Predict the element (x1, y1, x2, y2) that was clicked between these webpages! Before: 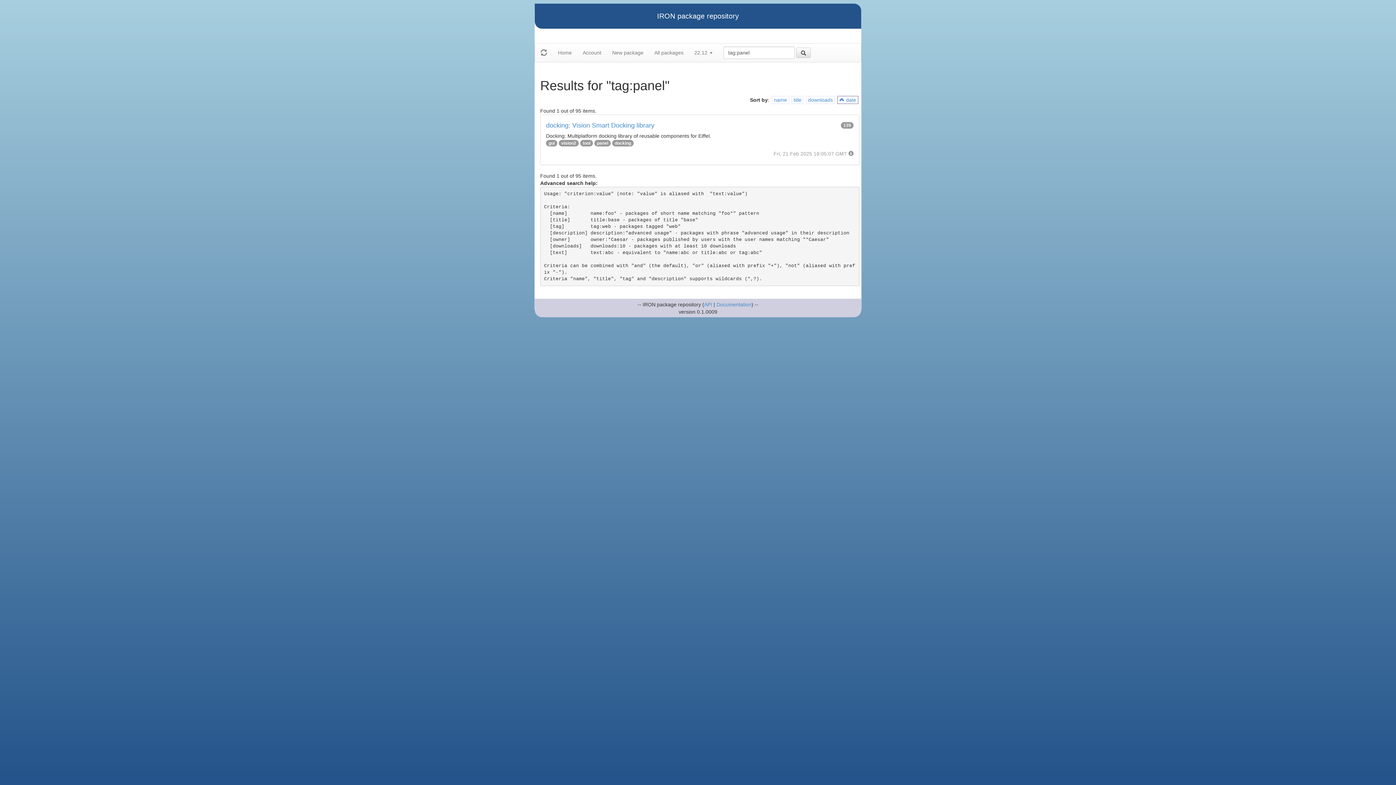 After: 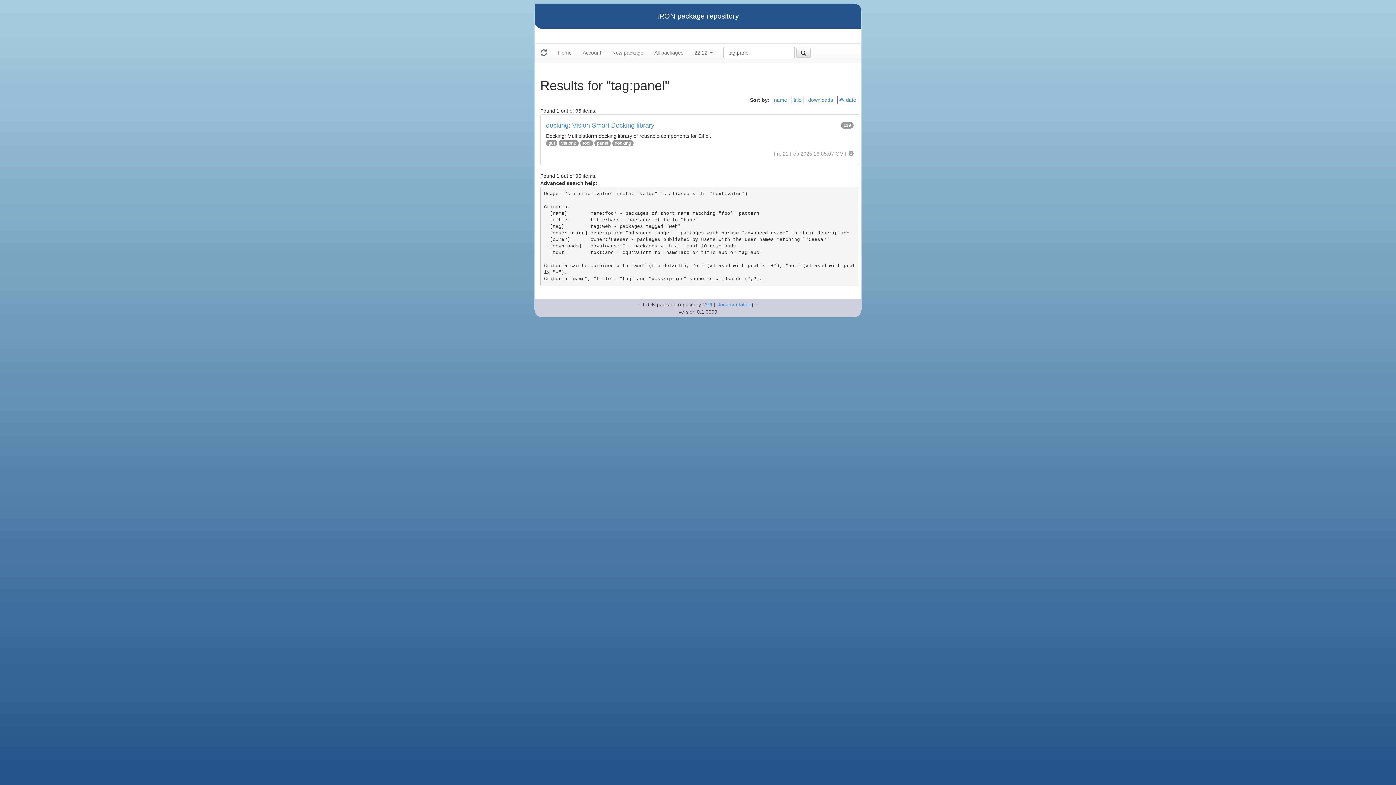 Action: bbox: (535, 43, 552, 61)